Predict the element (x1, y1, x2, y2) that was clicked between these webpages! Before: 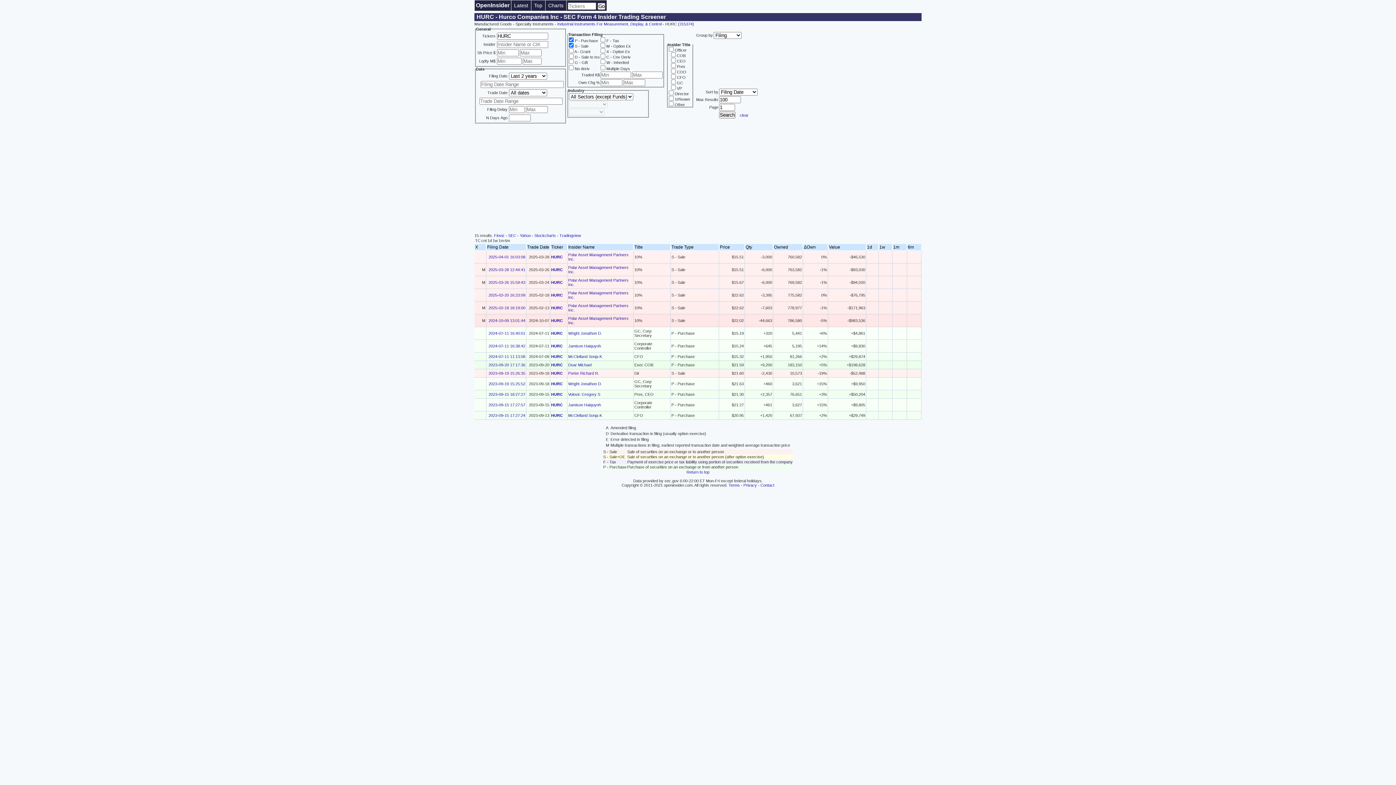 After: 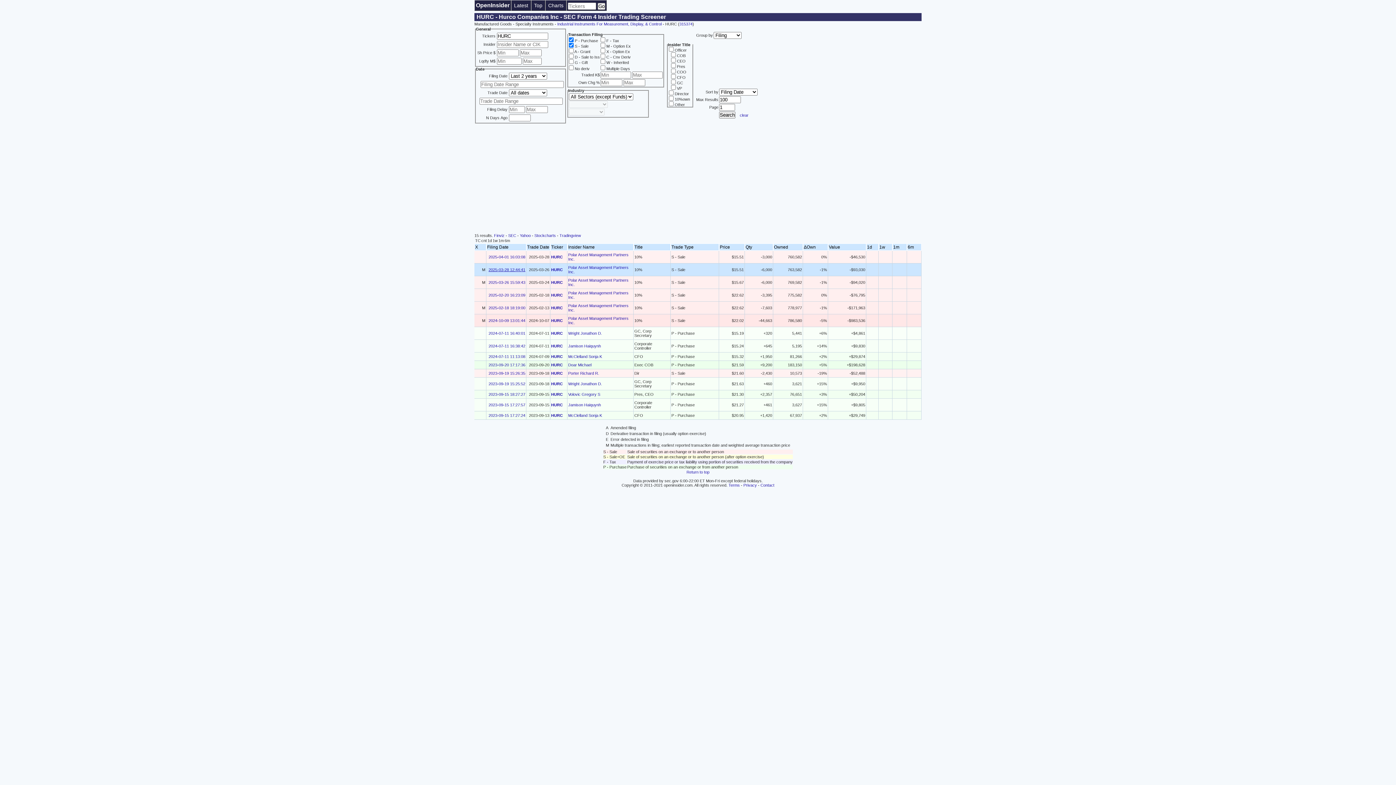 Action: bbox: (488, 267, 525, 272) label: 2025-03-28 12:44:41